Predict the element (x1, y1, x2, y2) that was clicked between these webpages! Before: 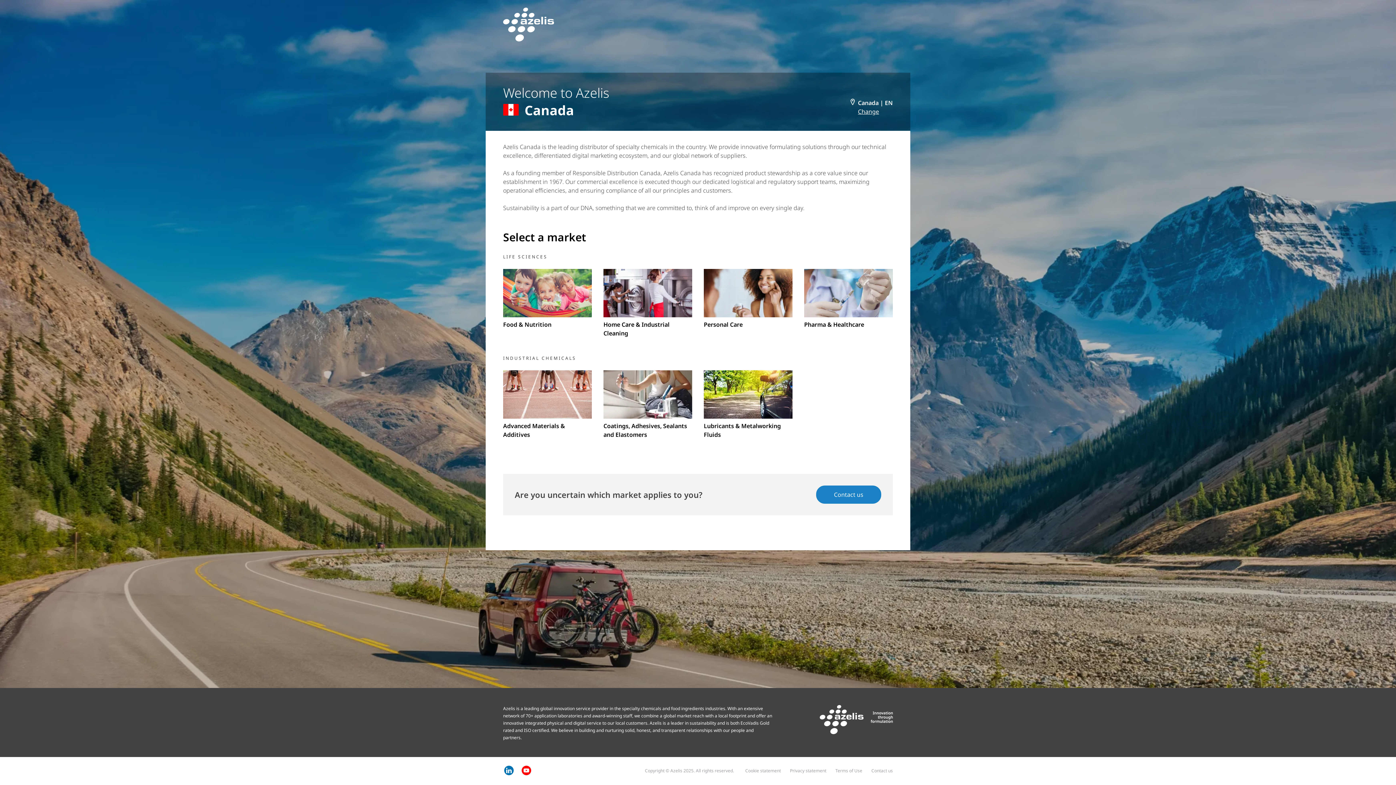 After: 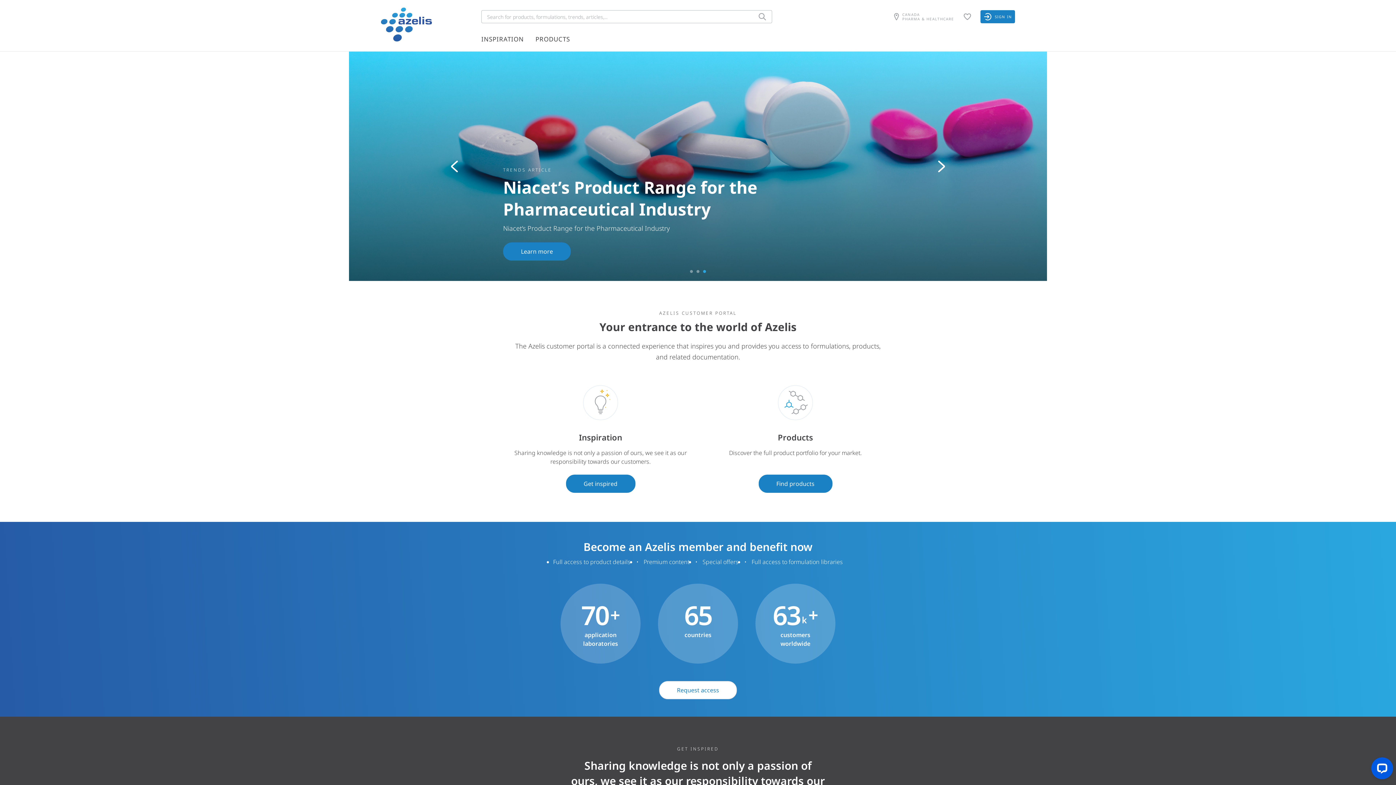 Action: label: Pharma & Healthcare bbox: (804, 269, 893, 329)